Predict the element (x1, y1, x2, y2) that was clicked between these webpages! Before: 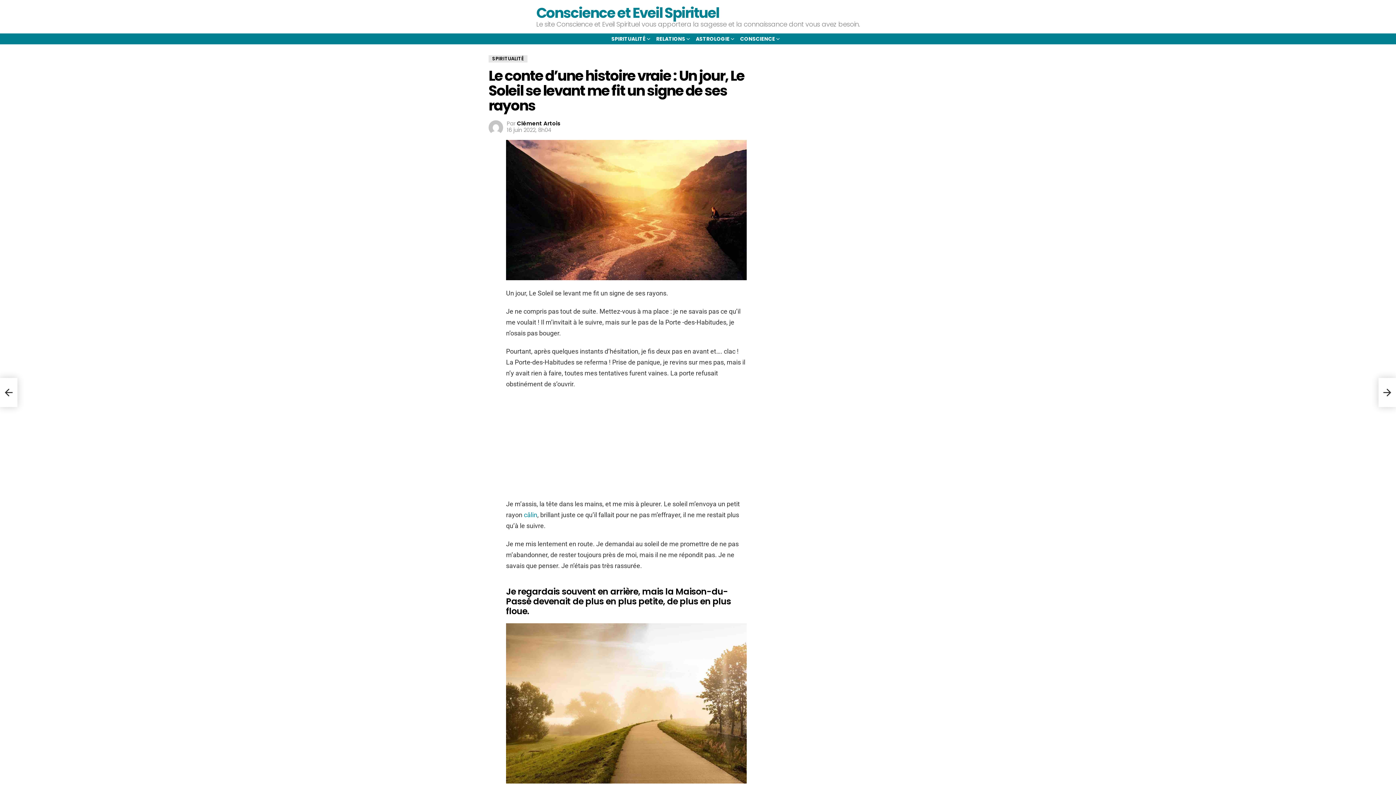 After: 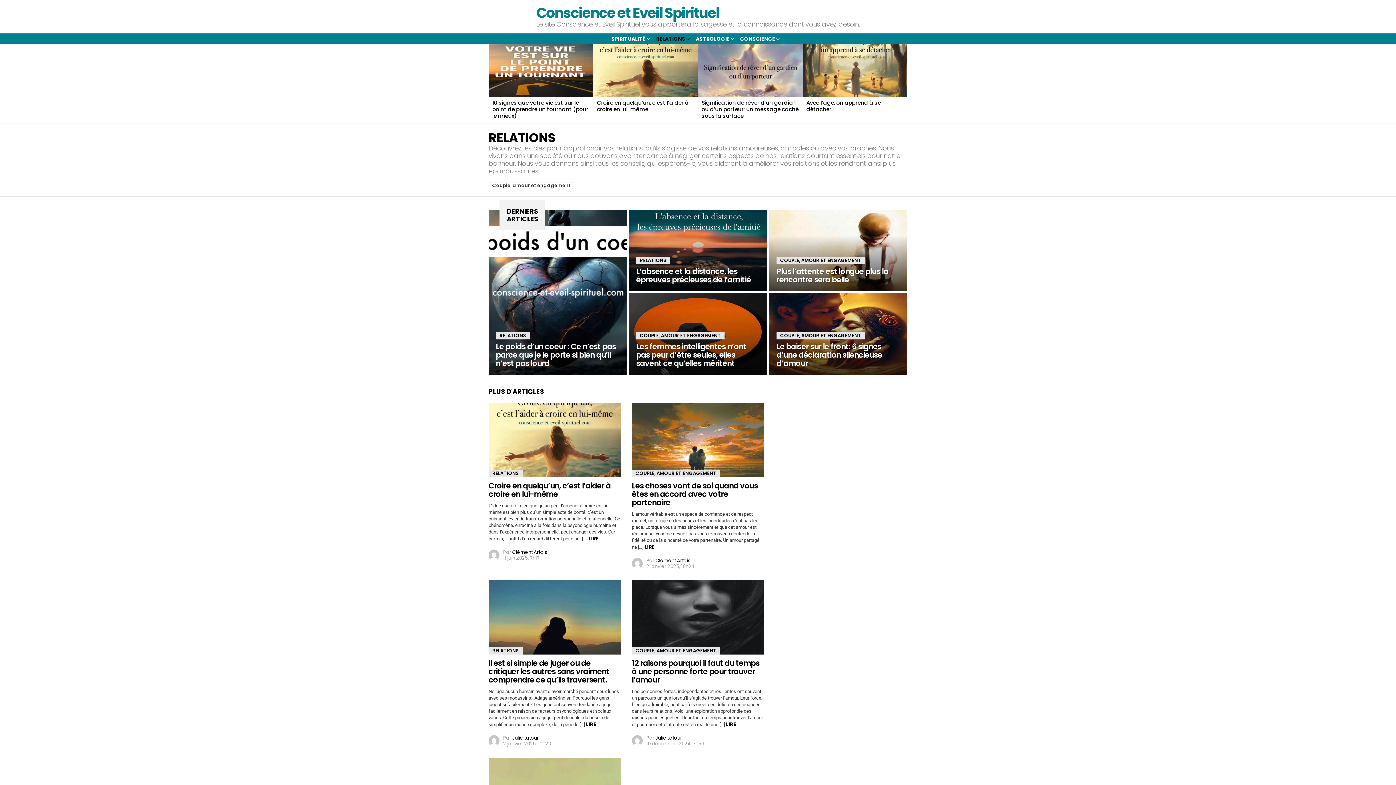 Action: bbox: (652, 33, 691, 44) label: RELATIONS